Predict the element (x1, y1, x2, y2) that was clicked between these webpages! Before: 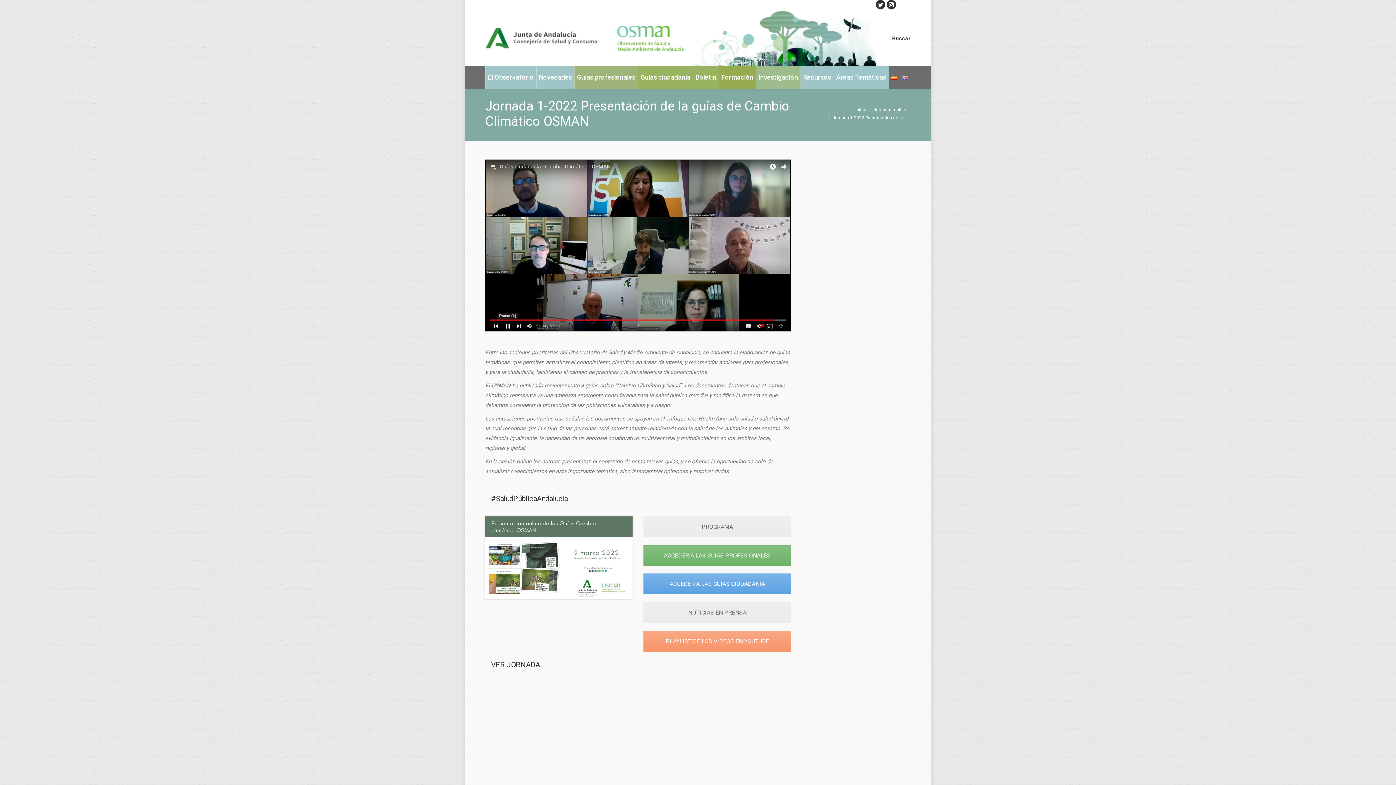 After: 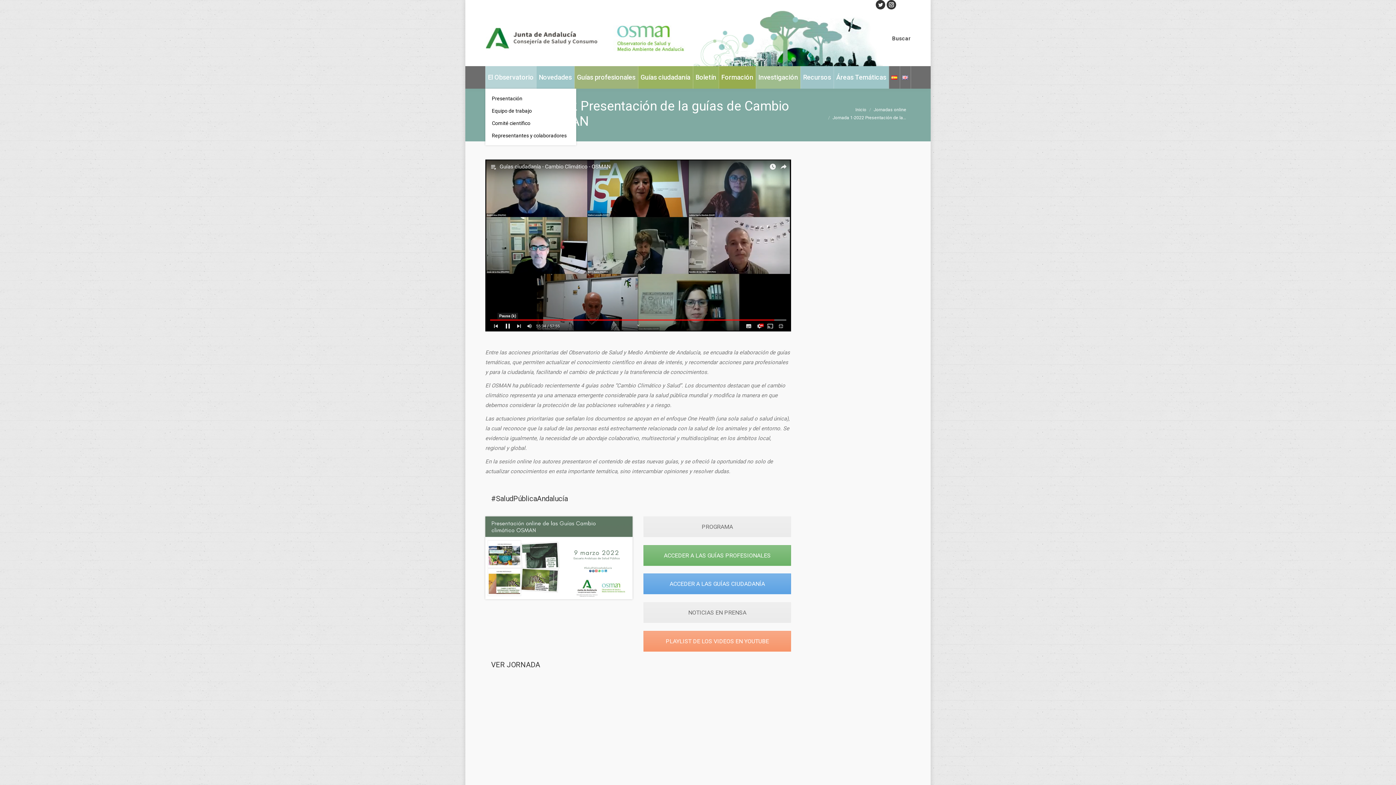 Action: bbox: (485, 66, 536, 88) label: El Observatorio